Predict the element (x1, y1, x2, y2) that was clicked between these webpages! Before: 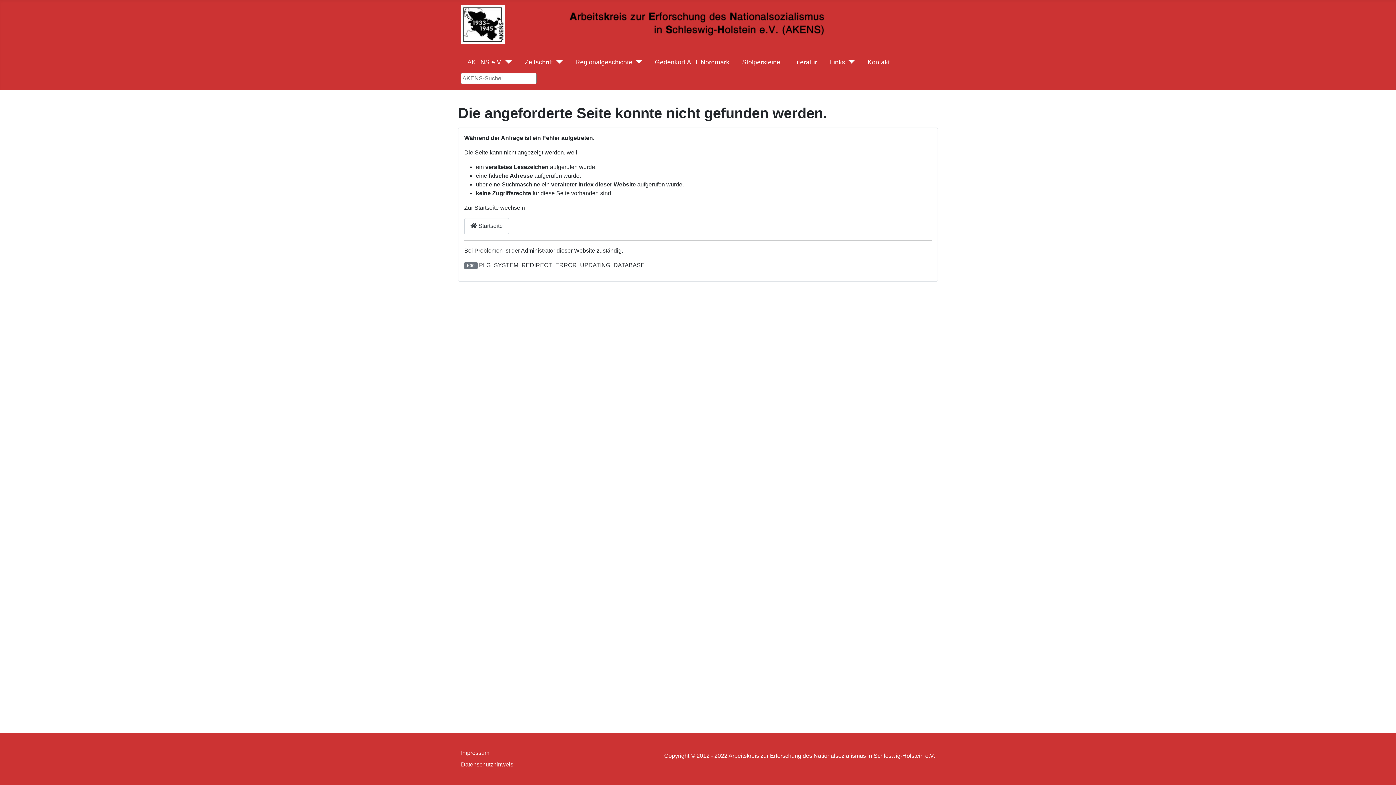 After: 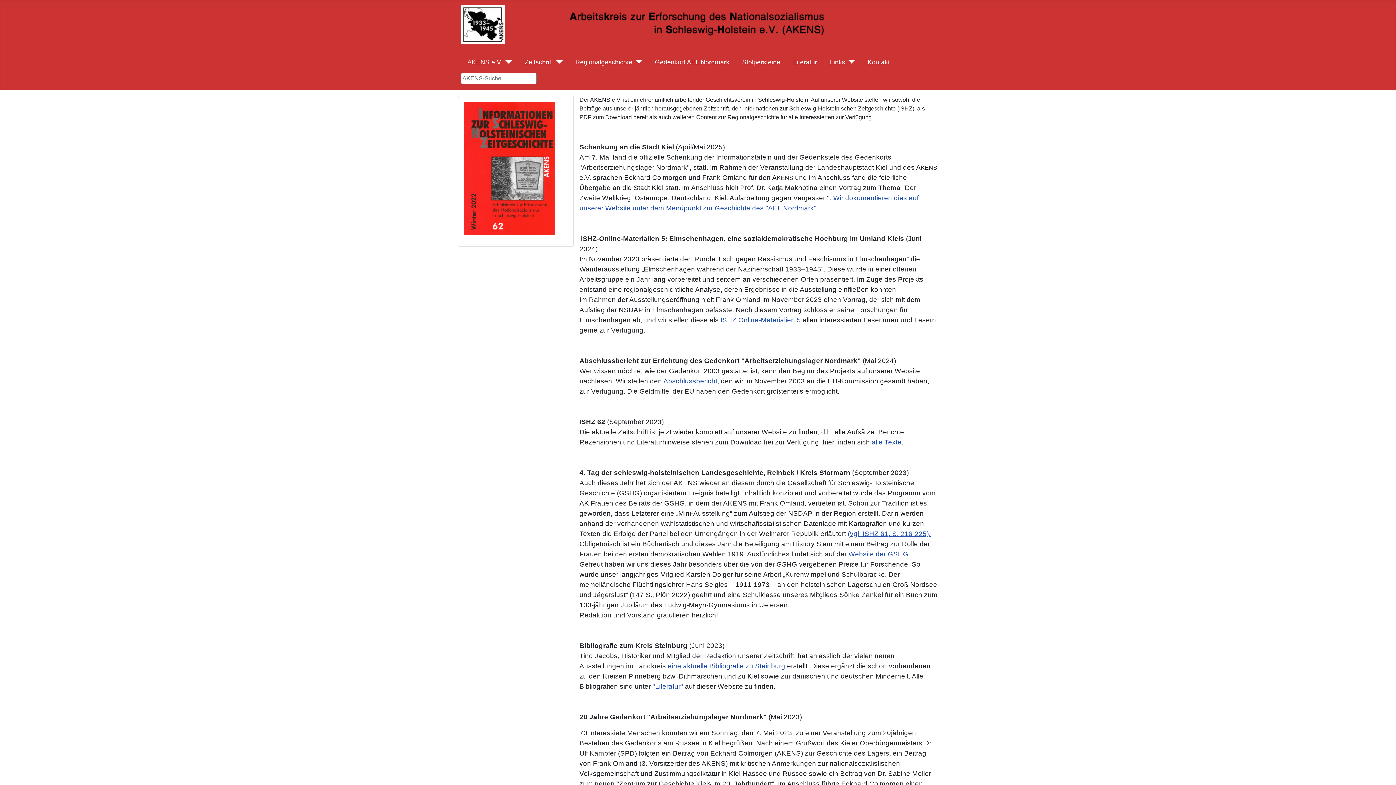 Action: bbox: (464, 218, 509, 234) label:  Startseite